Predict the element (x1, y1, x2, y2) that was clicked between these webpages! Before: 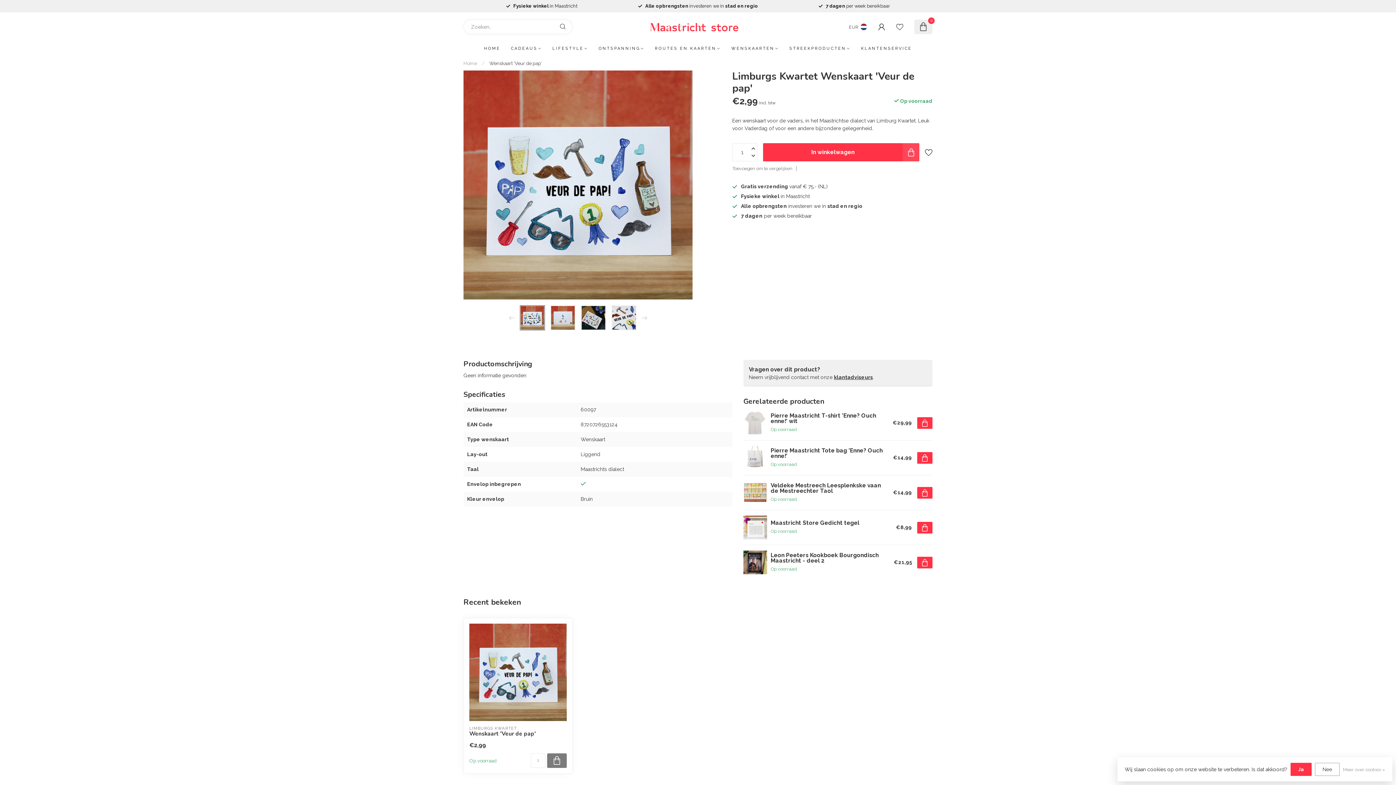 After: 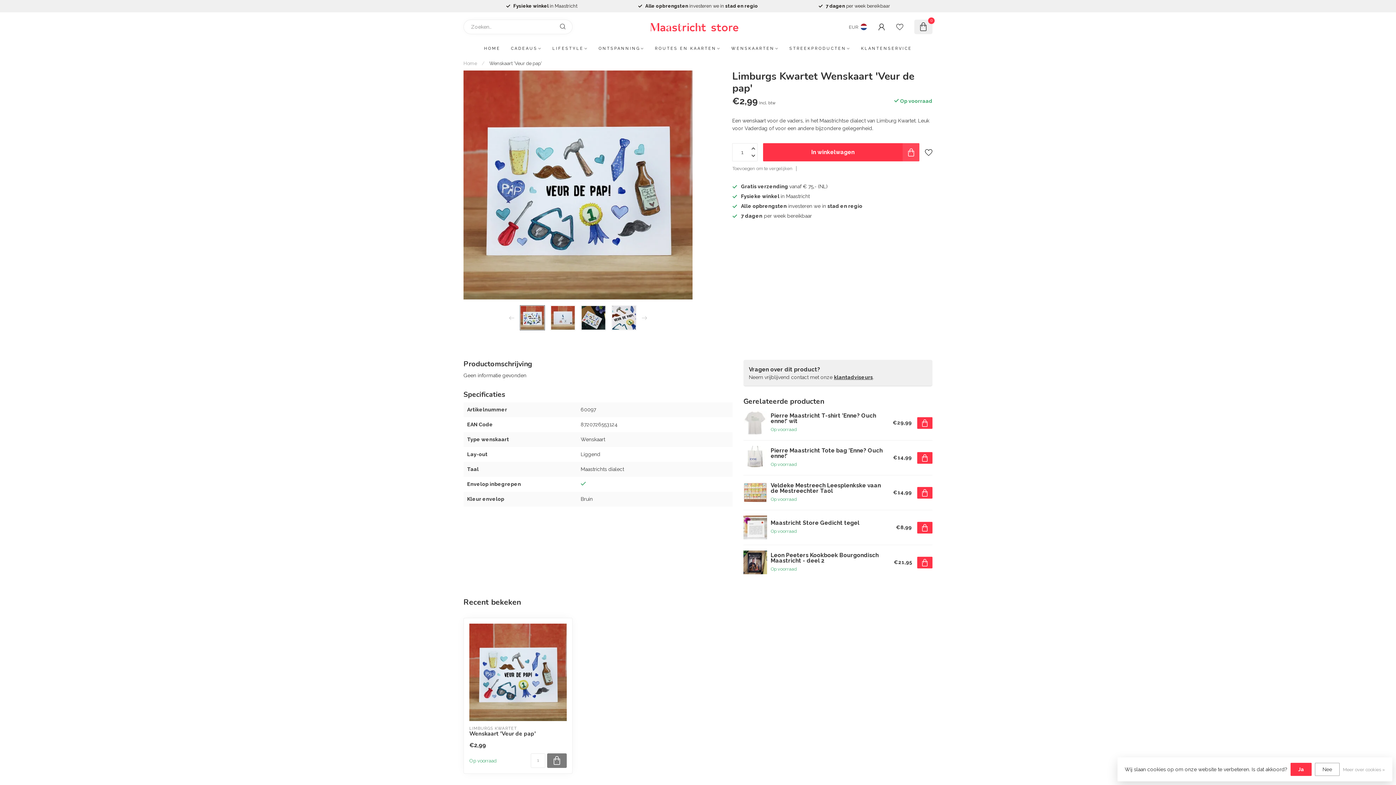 Action: bbox: (917, 522, 932, 533)